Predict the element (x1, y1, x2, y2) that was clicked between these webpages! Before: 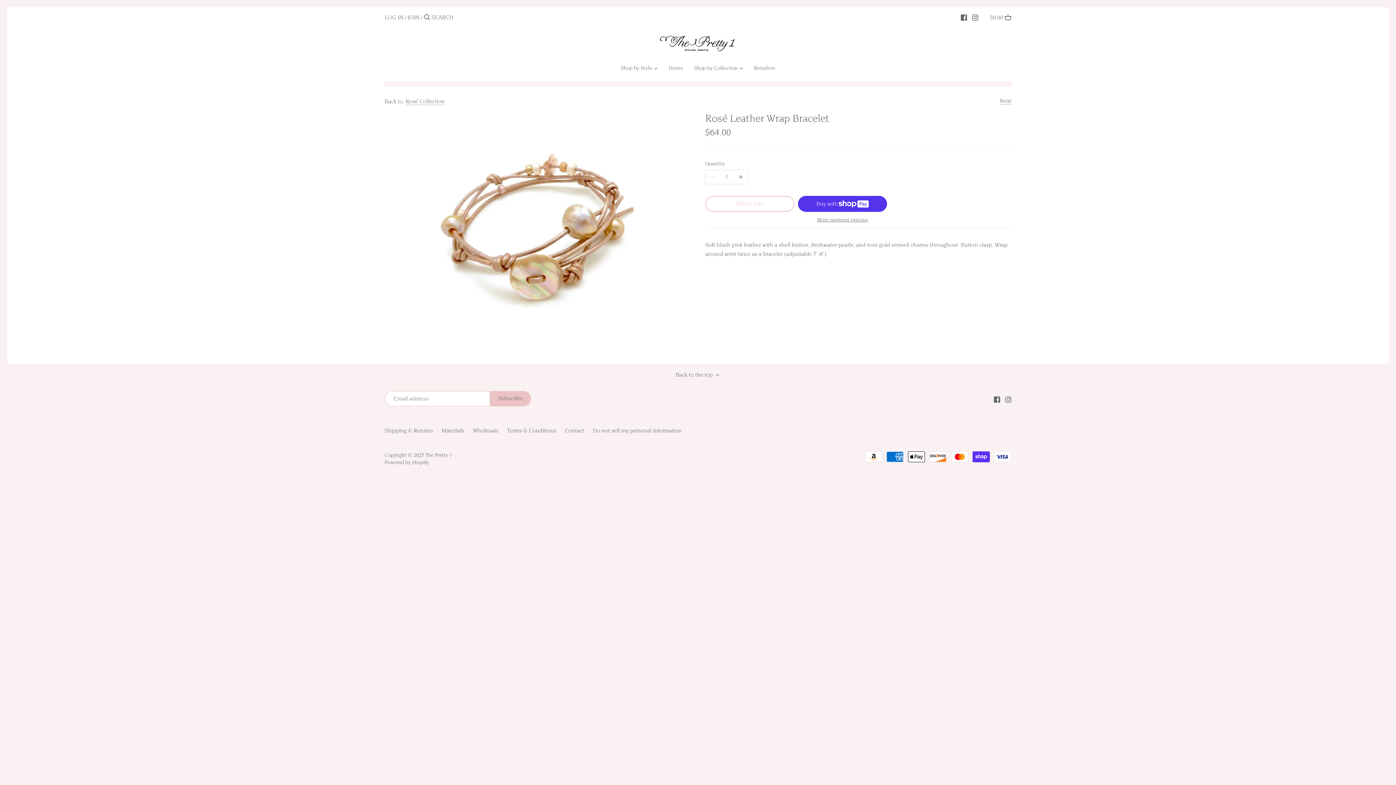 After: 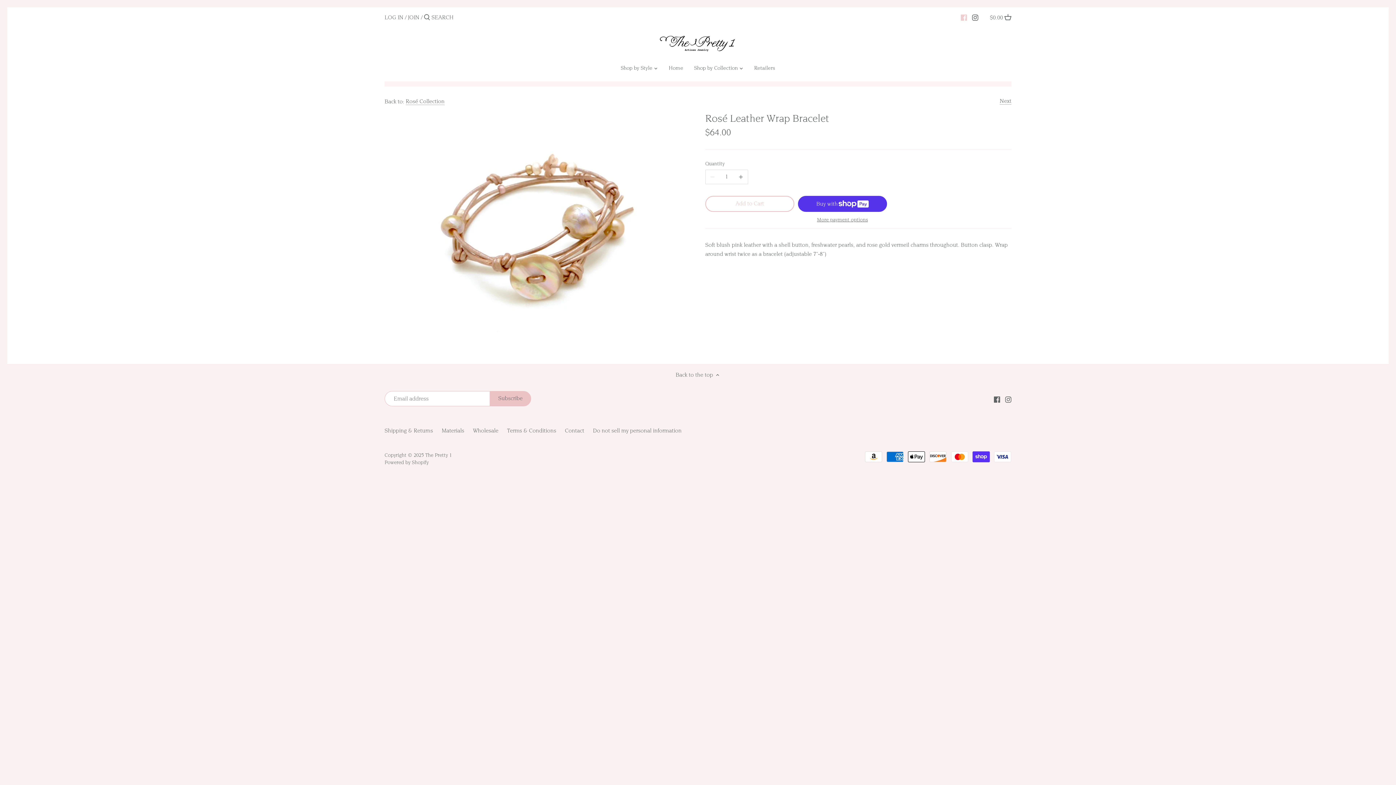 Action: label: Facebook bbox: (961, 10, 967, 24)